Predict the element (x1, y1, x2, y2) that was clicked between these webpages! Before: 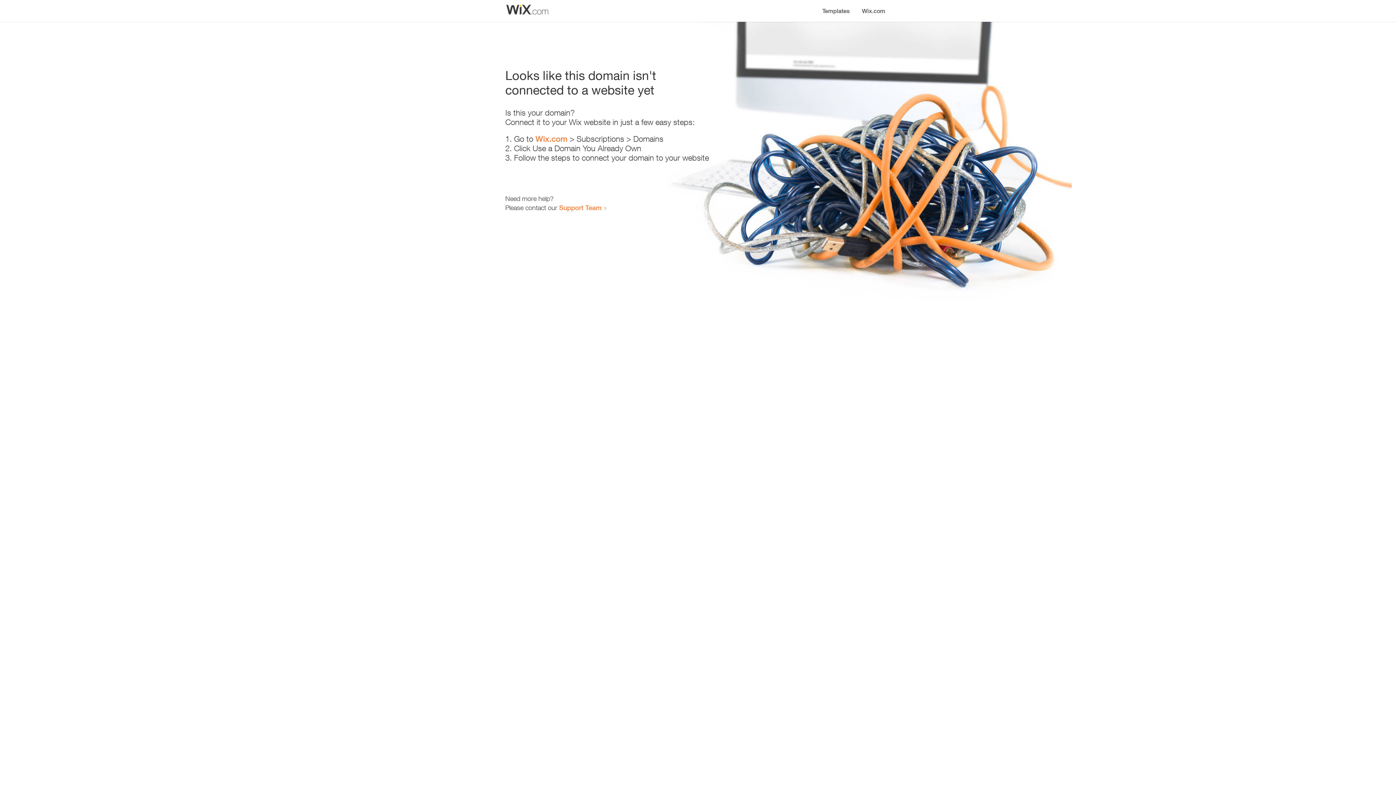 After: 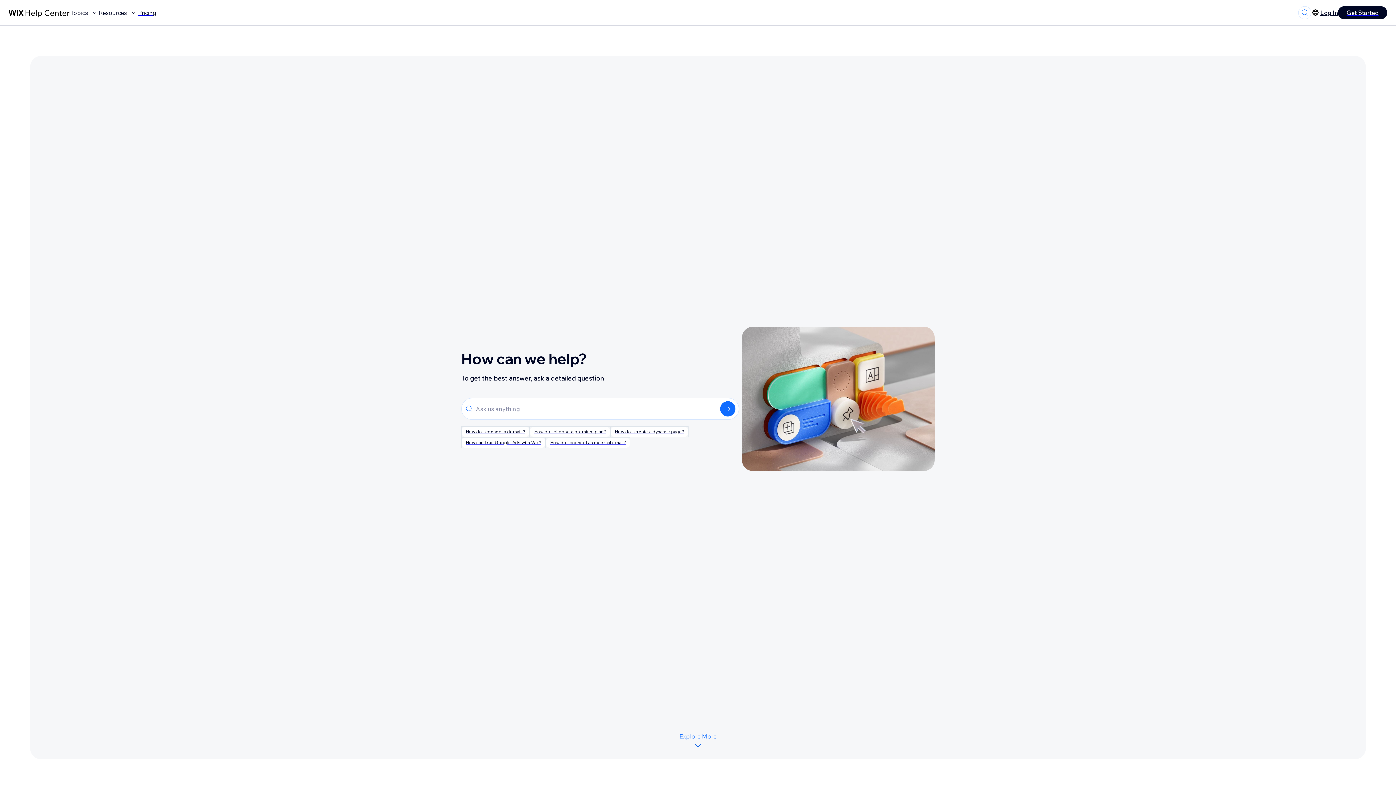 Action: label: Support Team bbox: (559, 203, 601, 211)